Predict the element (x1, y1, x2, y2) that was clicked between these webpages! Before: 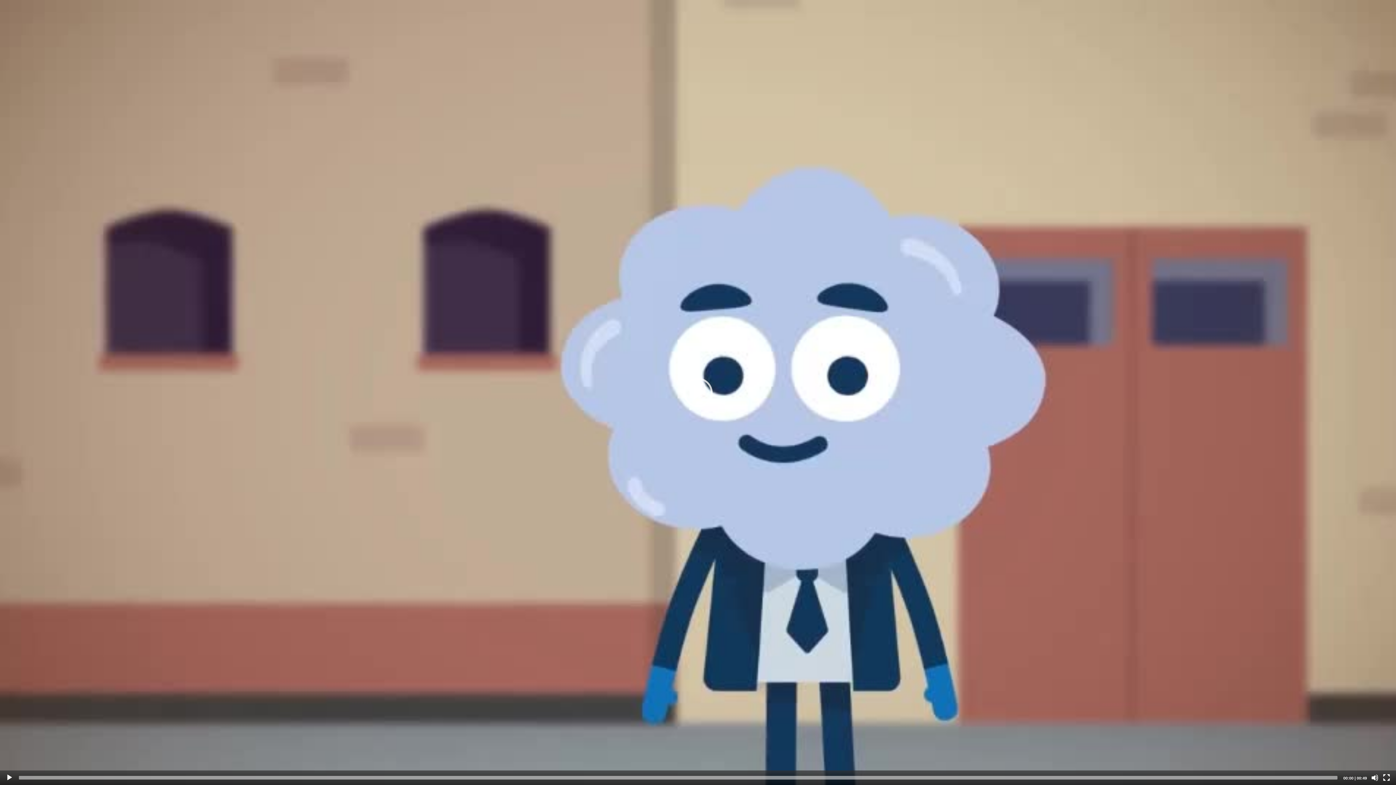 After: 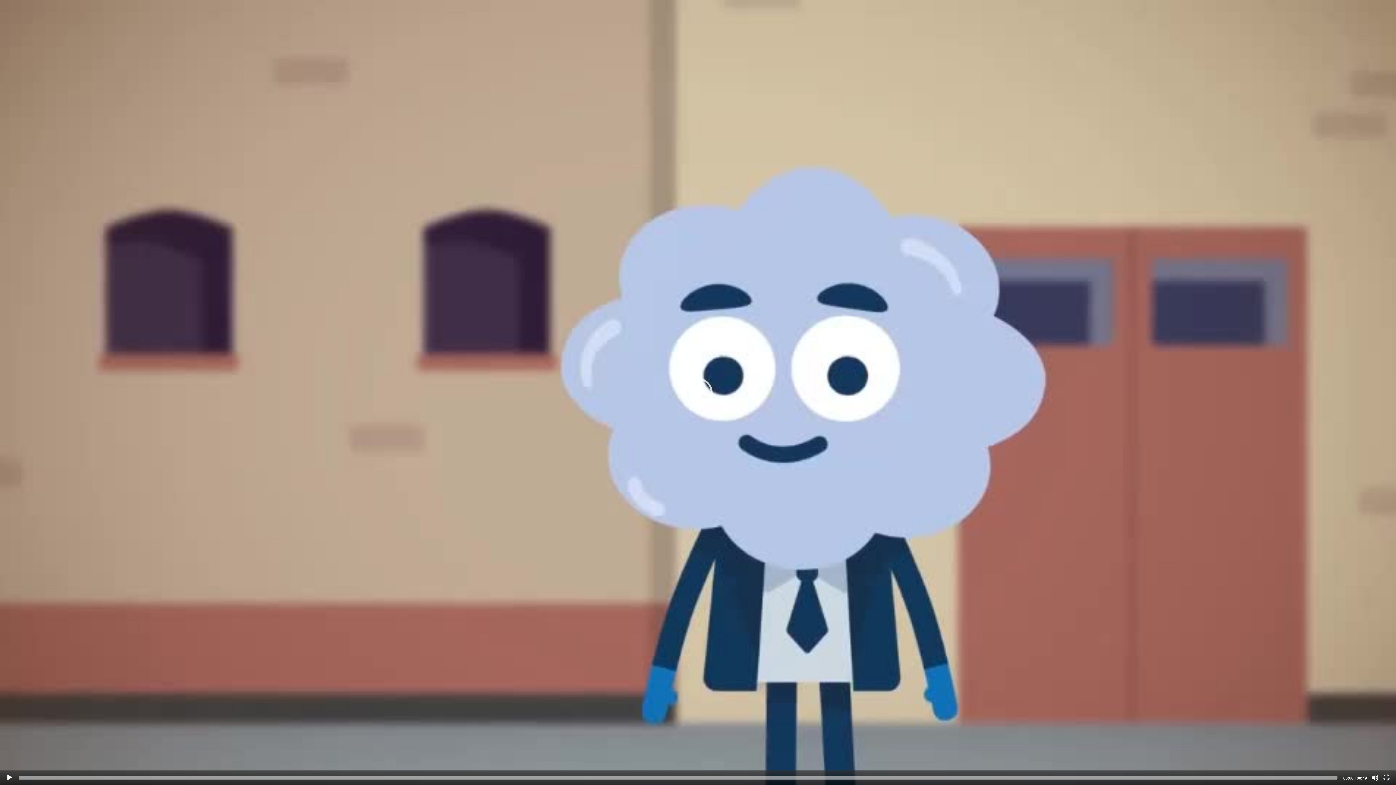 Action: bbox: (1383, 774, 1390, 781) label: Fullscreen